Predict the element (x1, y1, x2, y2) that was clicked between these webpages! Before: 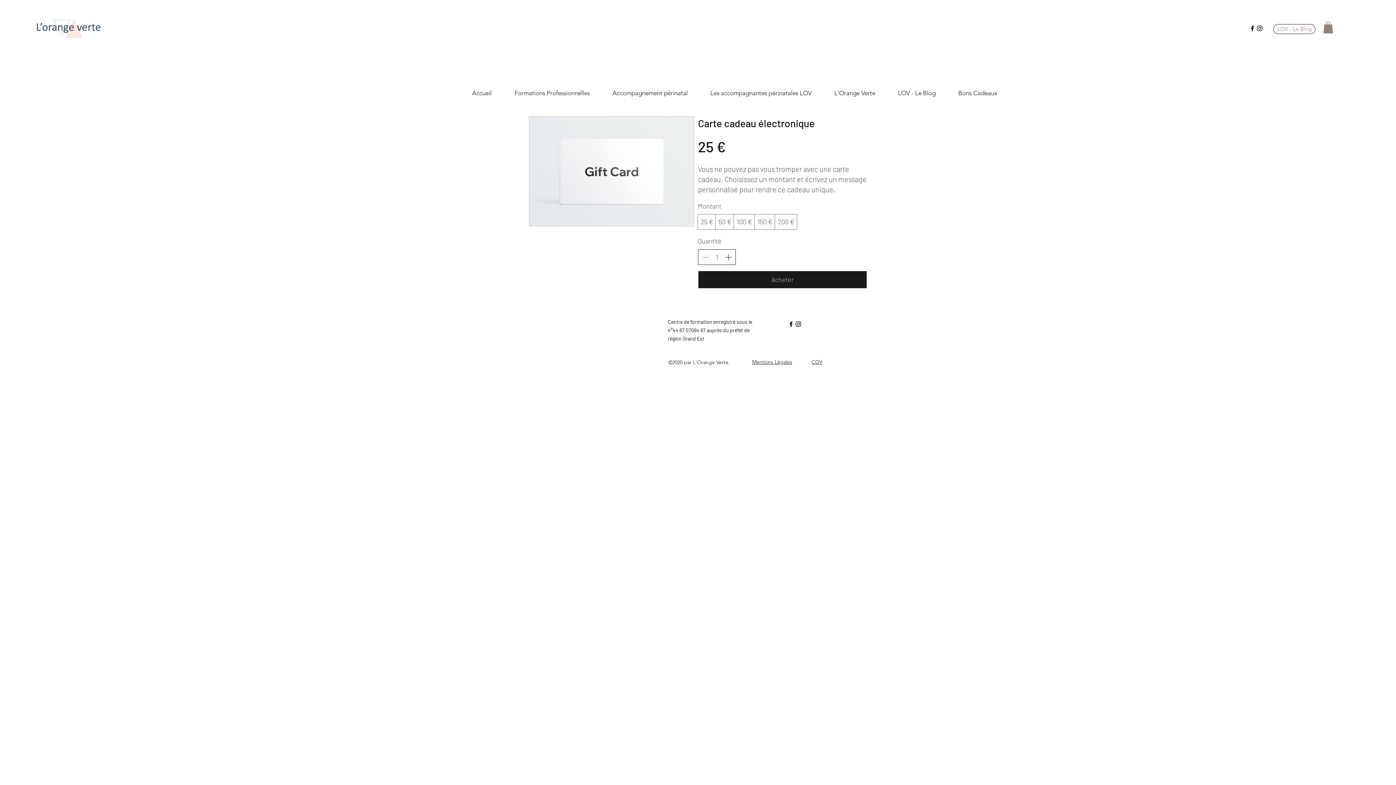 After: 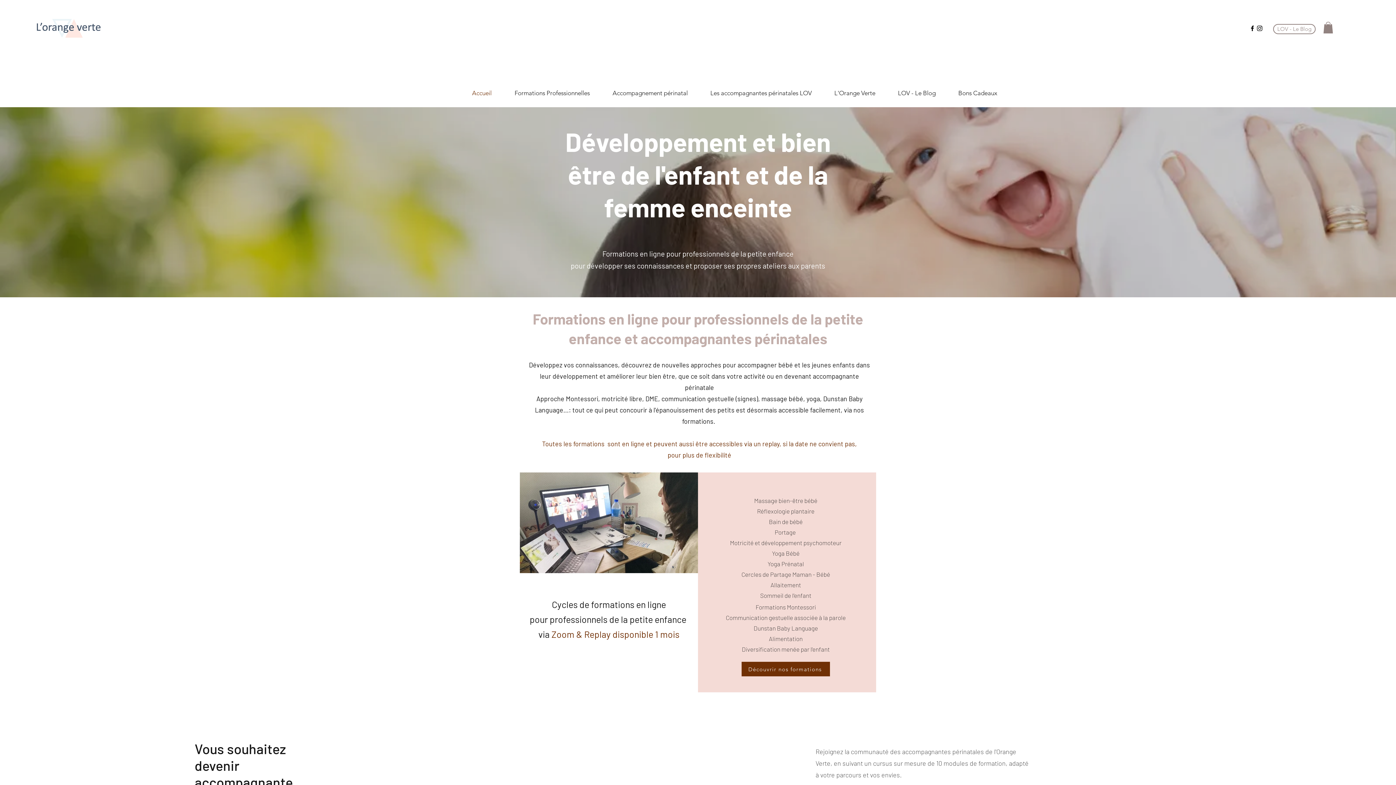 Action: label: Accueil bbox: (460, 79, 503, 107)